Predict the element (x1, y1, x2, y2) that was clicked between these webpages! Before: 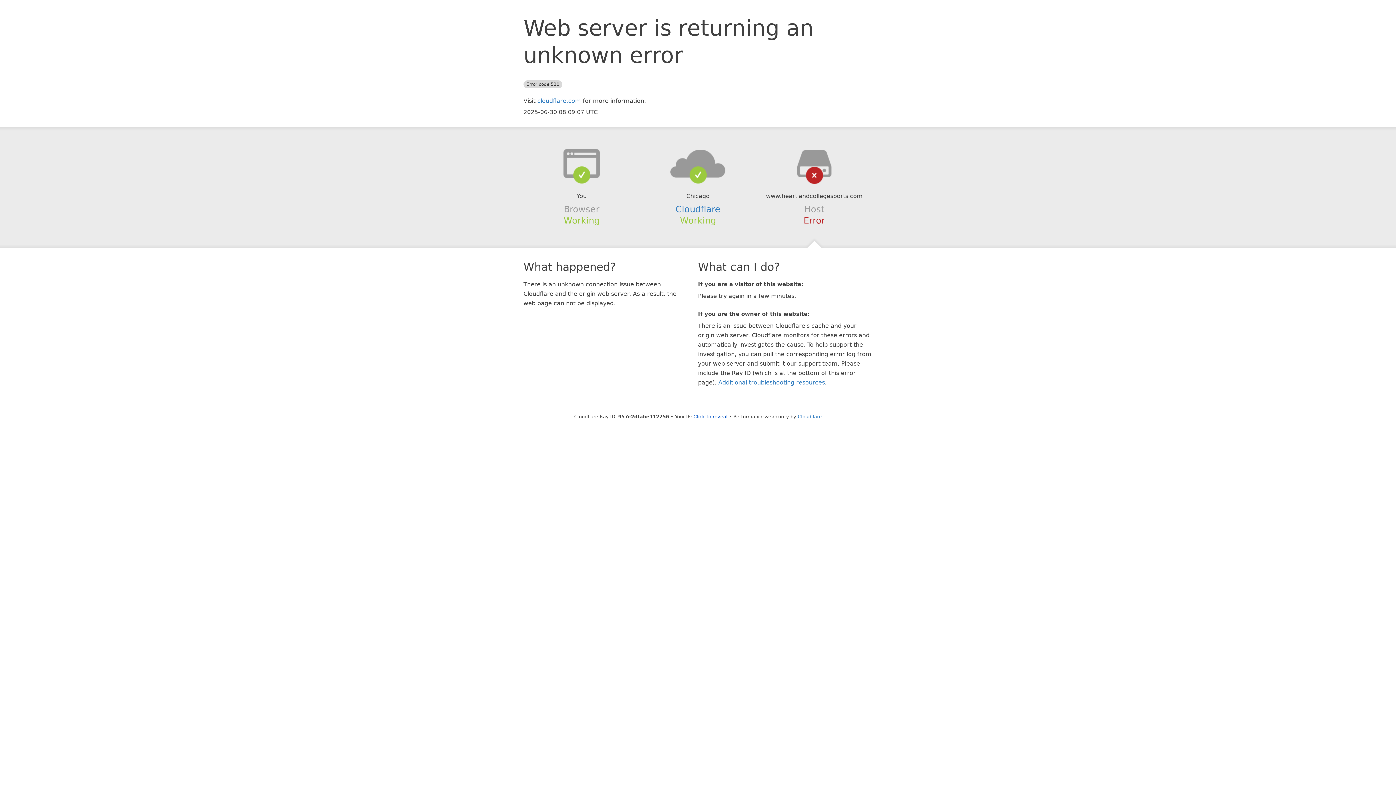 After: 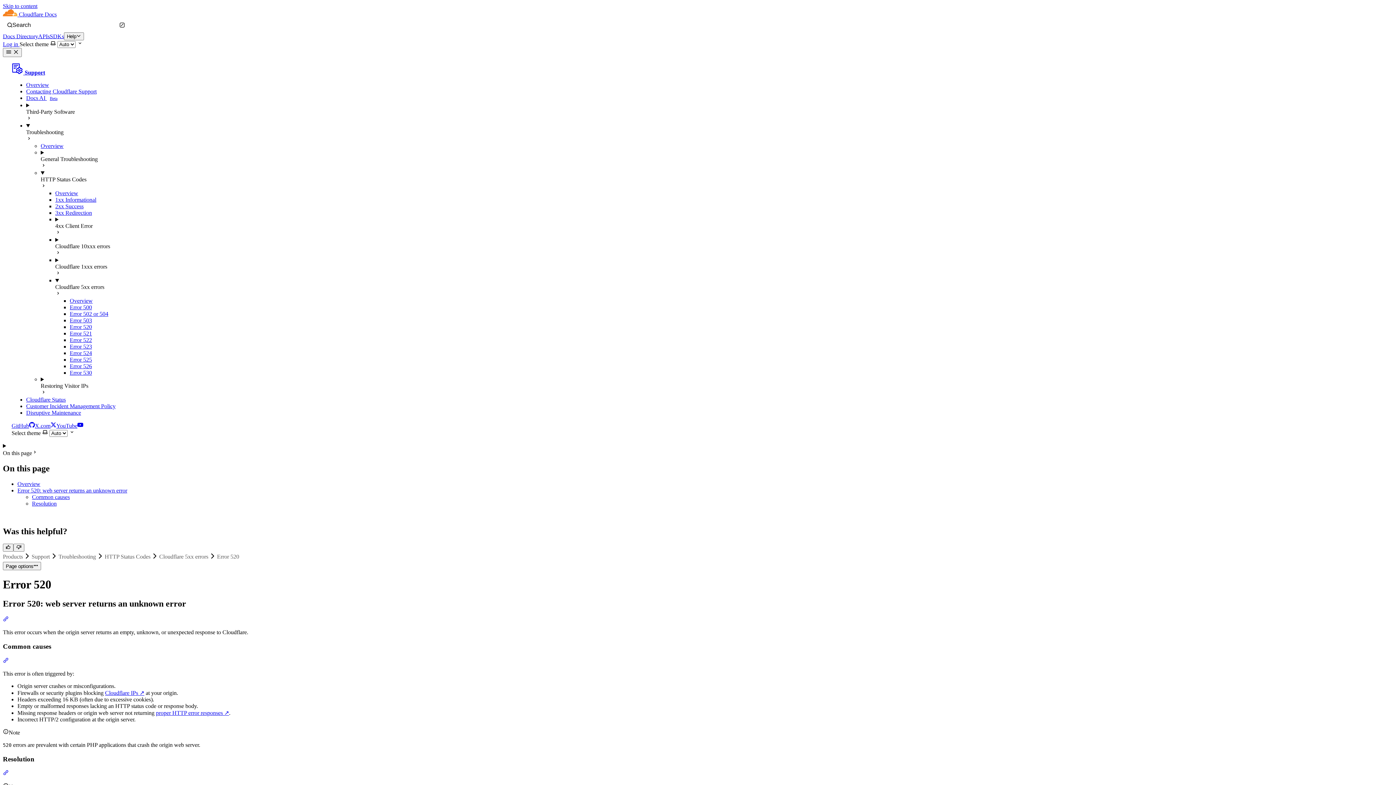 Action: bbox: (718, 379, 825, 386) label: Additional troubleshooting resources